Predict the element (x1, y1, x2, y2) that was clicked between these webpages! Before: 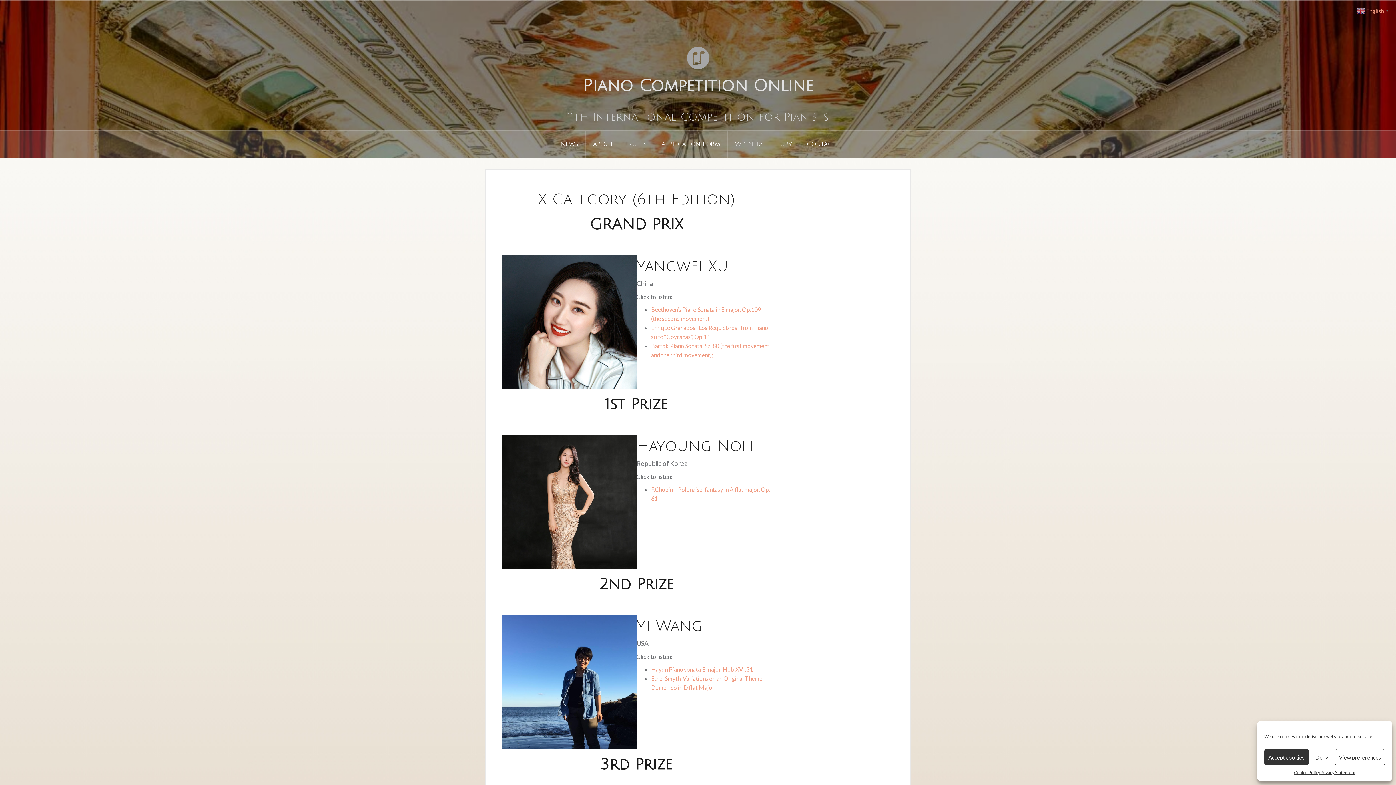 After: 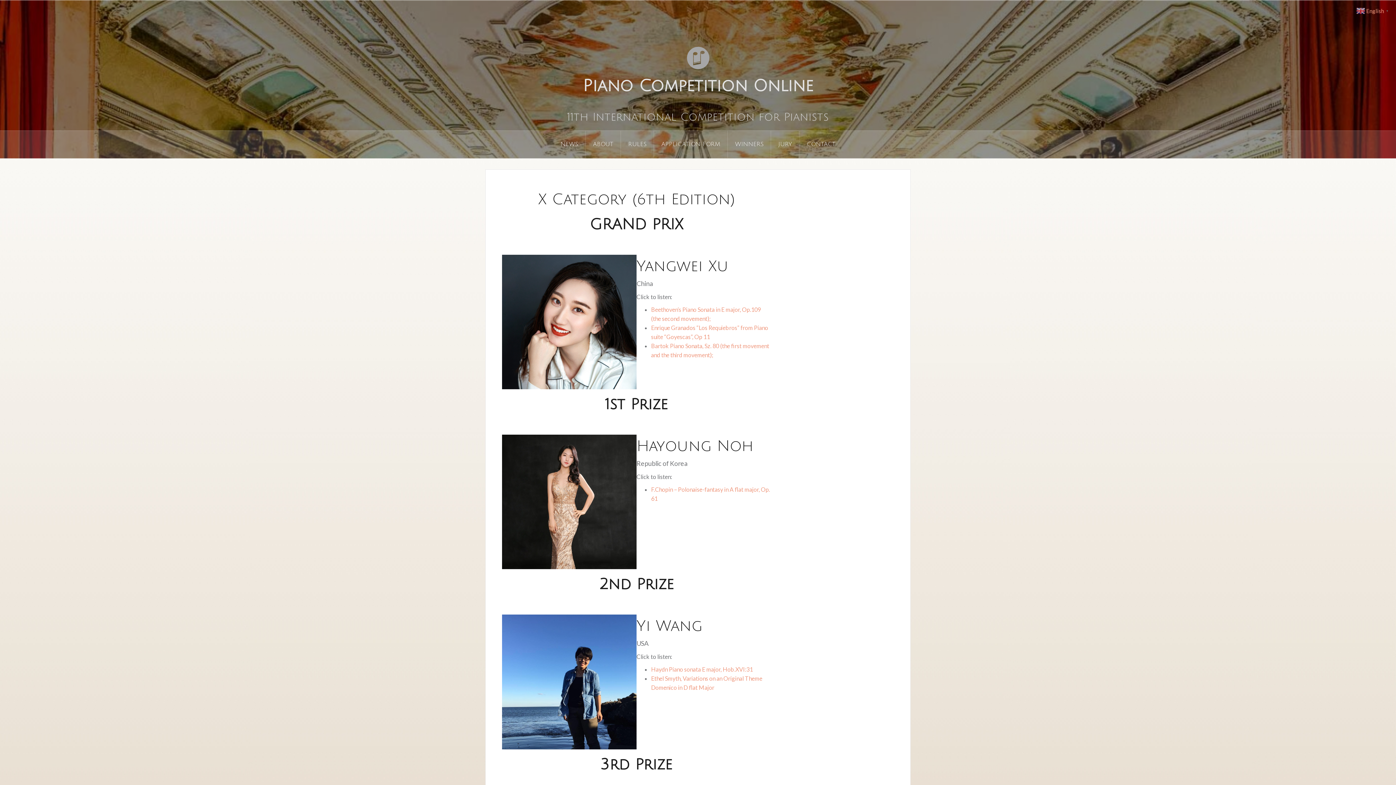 Action: bbox: (1309, 749, 1335, 765) label: Deny